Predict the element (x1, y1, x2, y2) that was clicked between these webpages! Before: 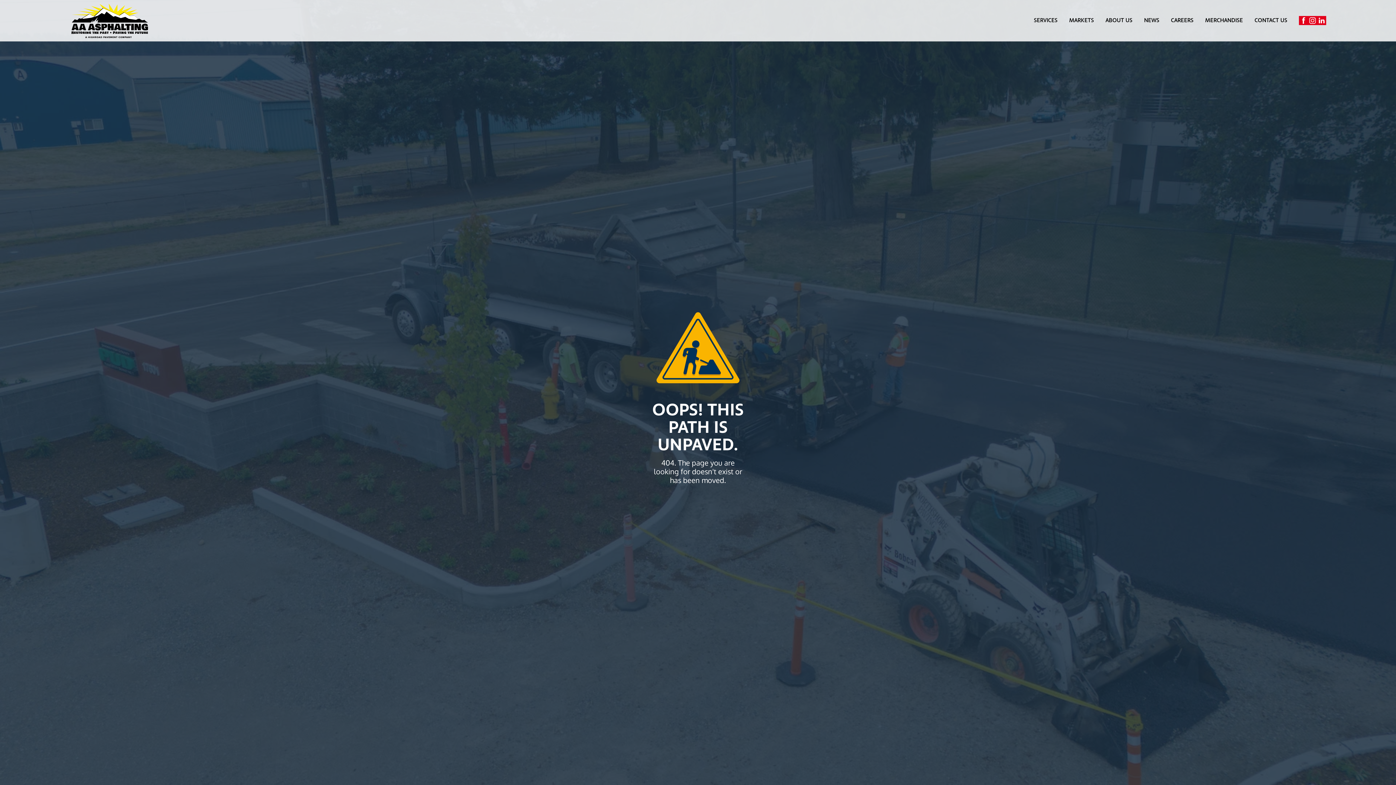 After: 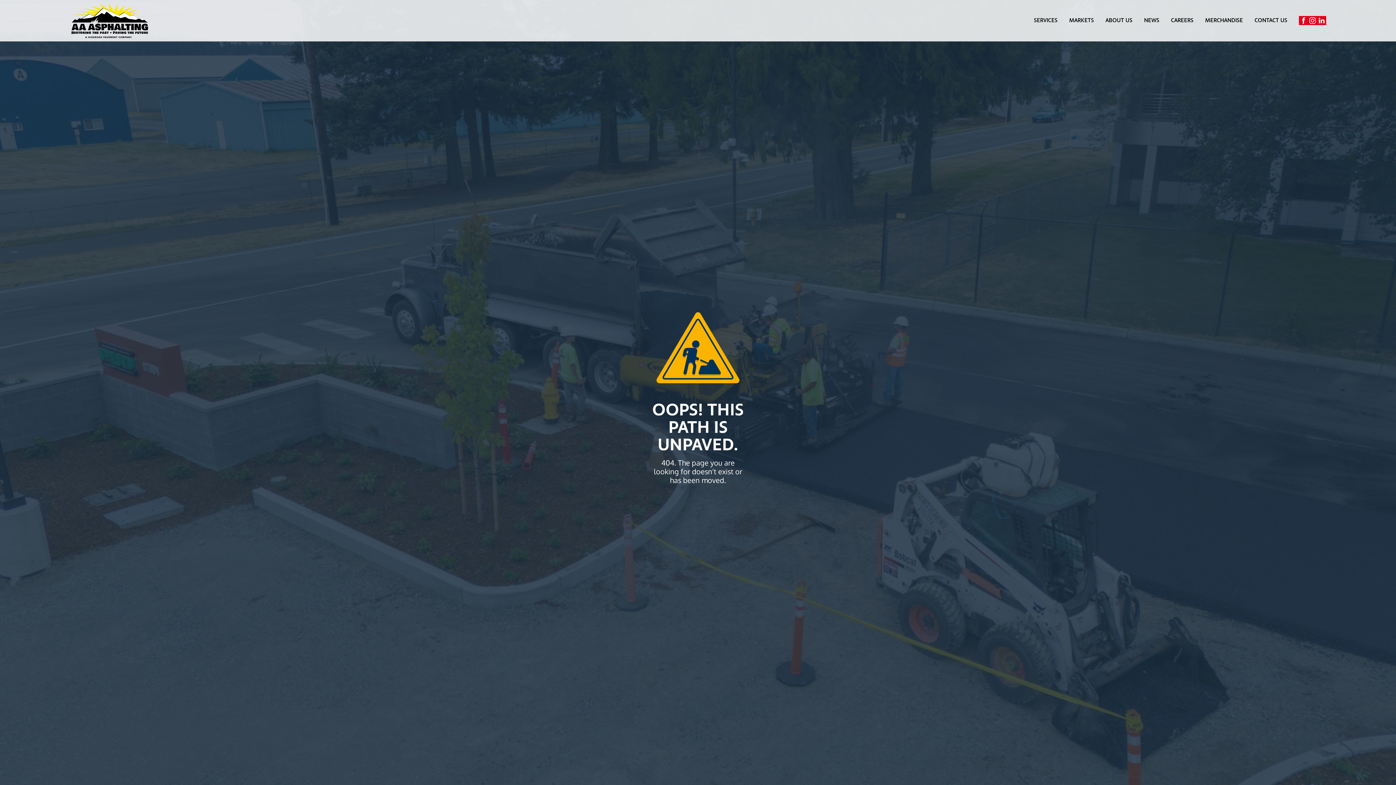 Action: bbox: (1299, 16, 1308, 25)